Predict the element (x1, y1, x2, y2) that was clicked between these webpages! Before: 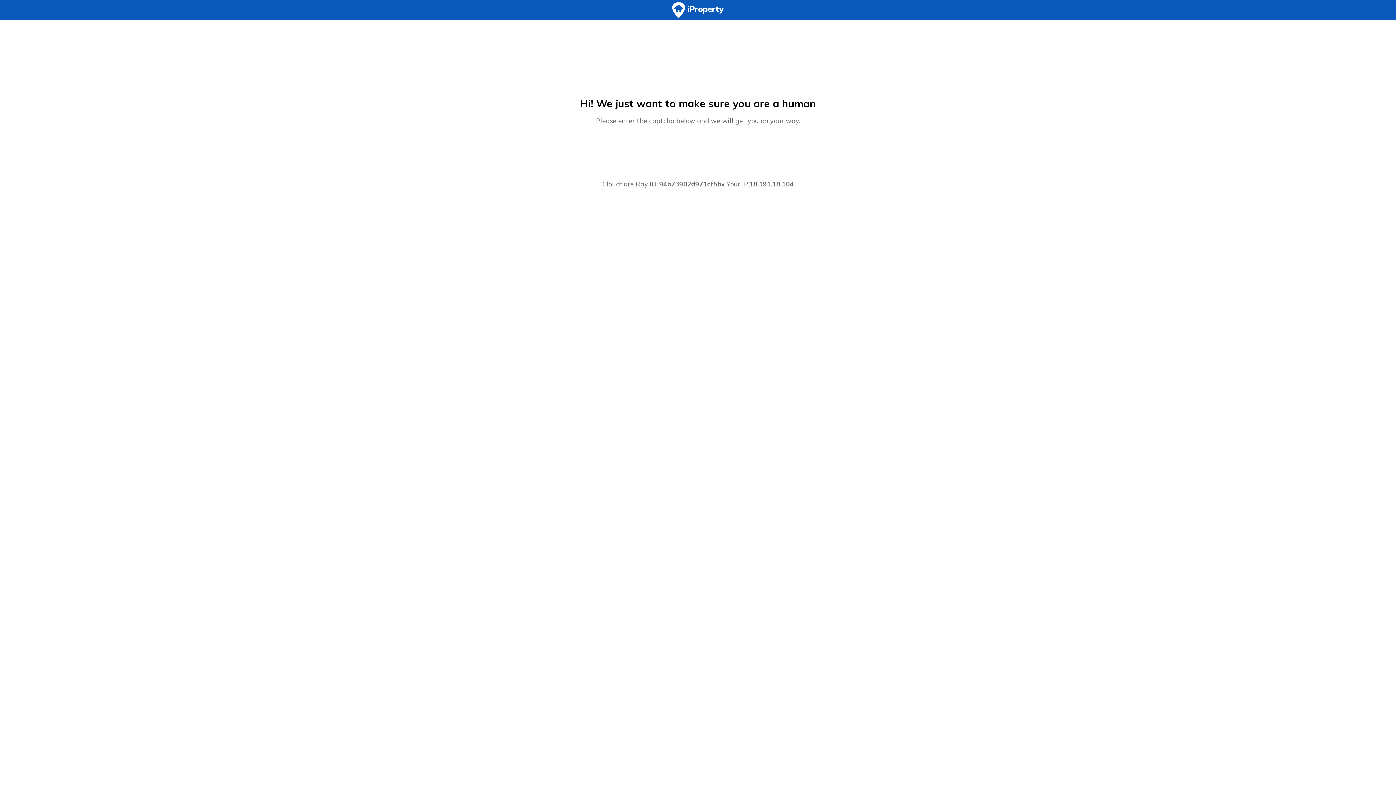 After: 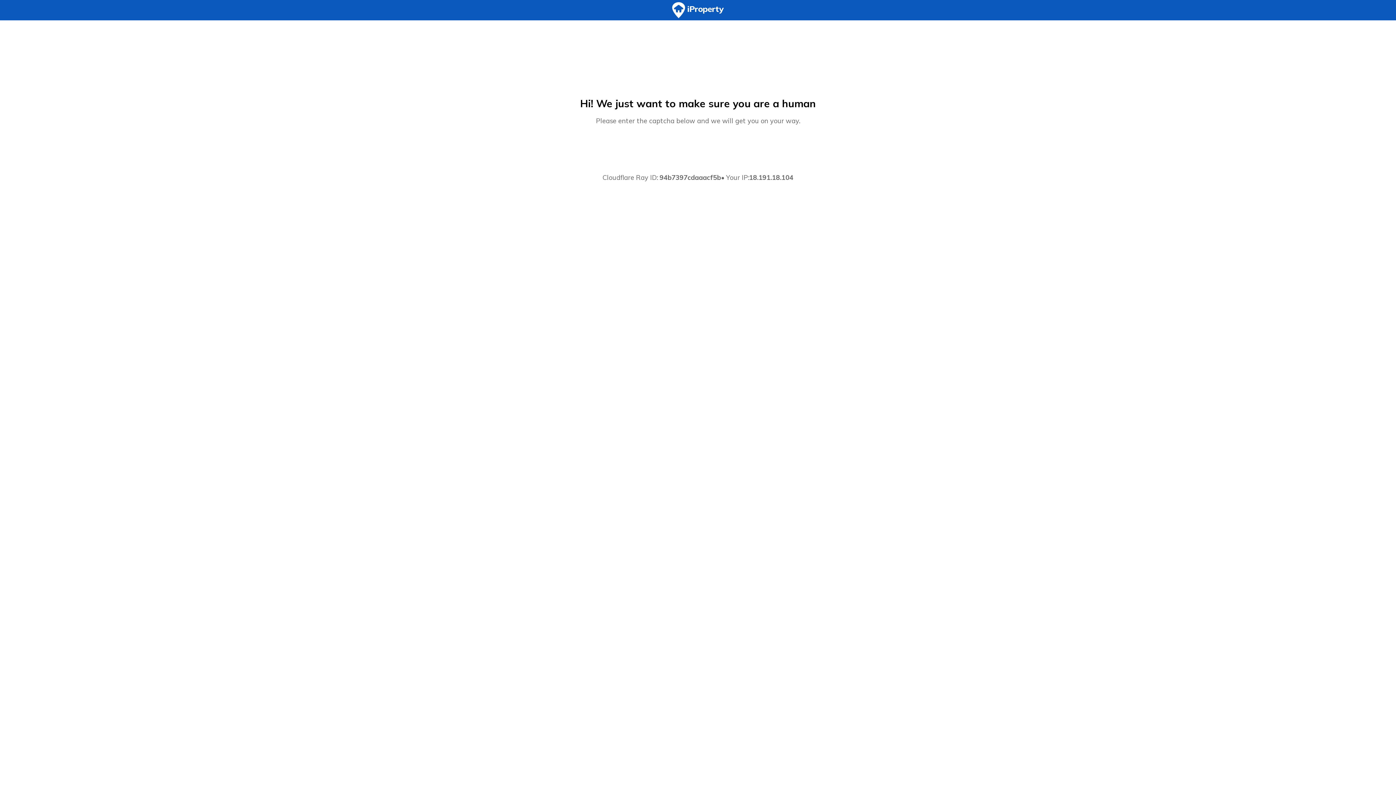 Action: bbox: (0, 0, 1396, 20)